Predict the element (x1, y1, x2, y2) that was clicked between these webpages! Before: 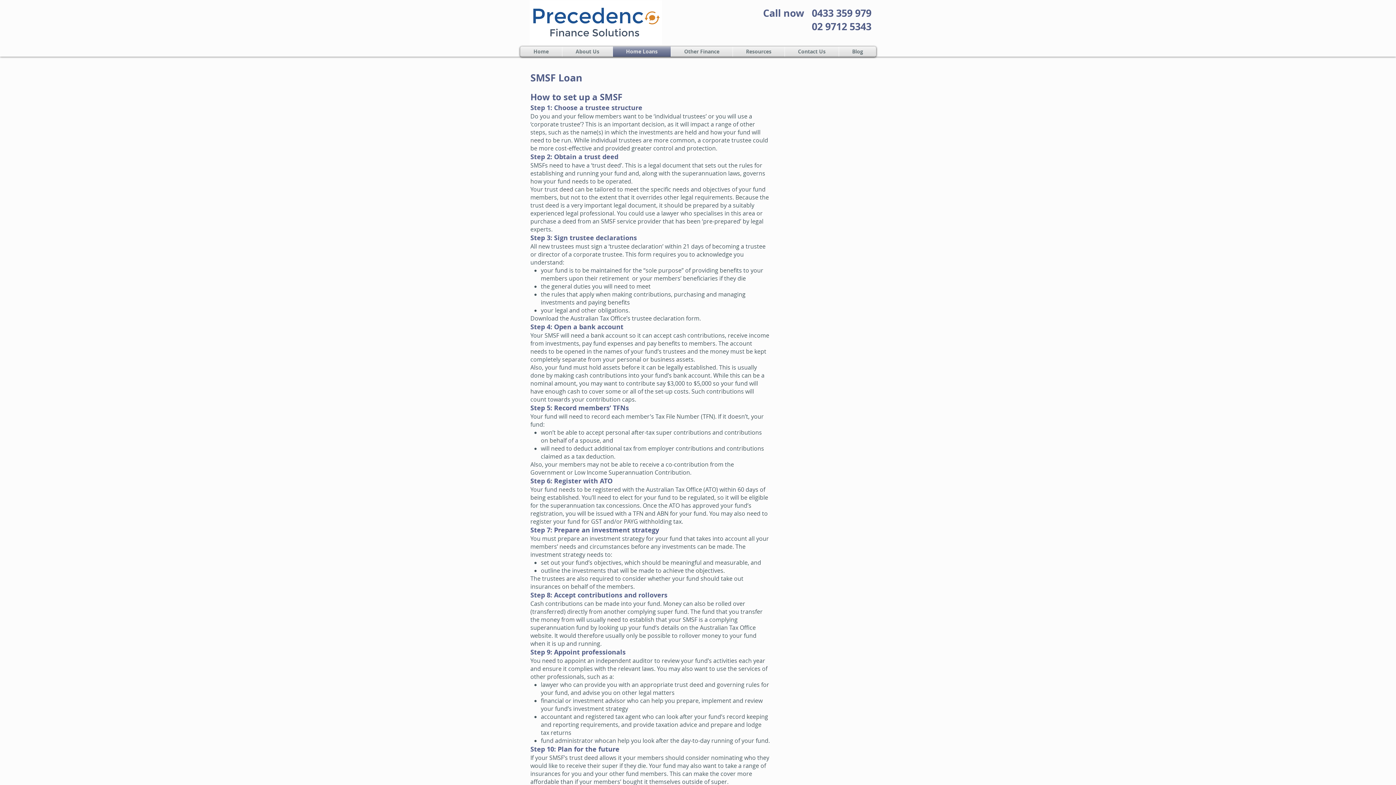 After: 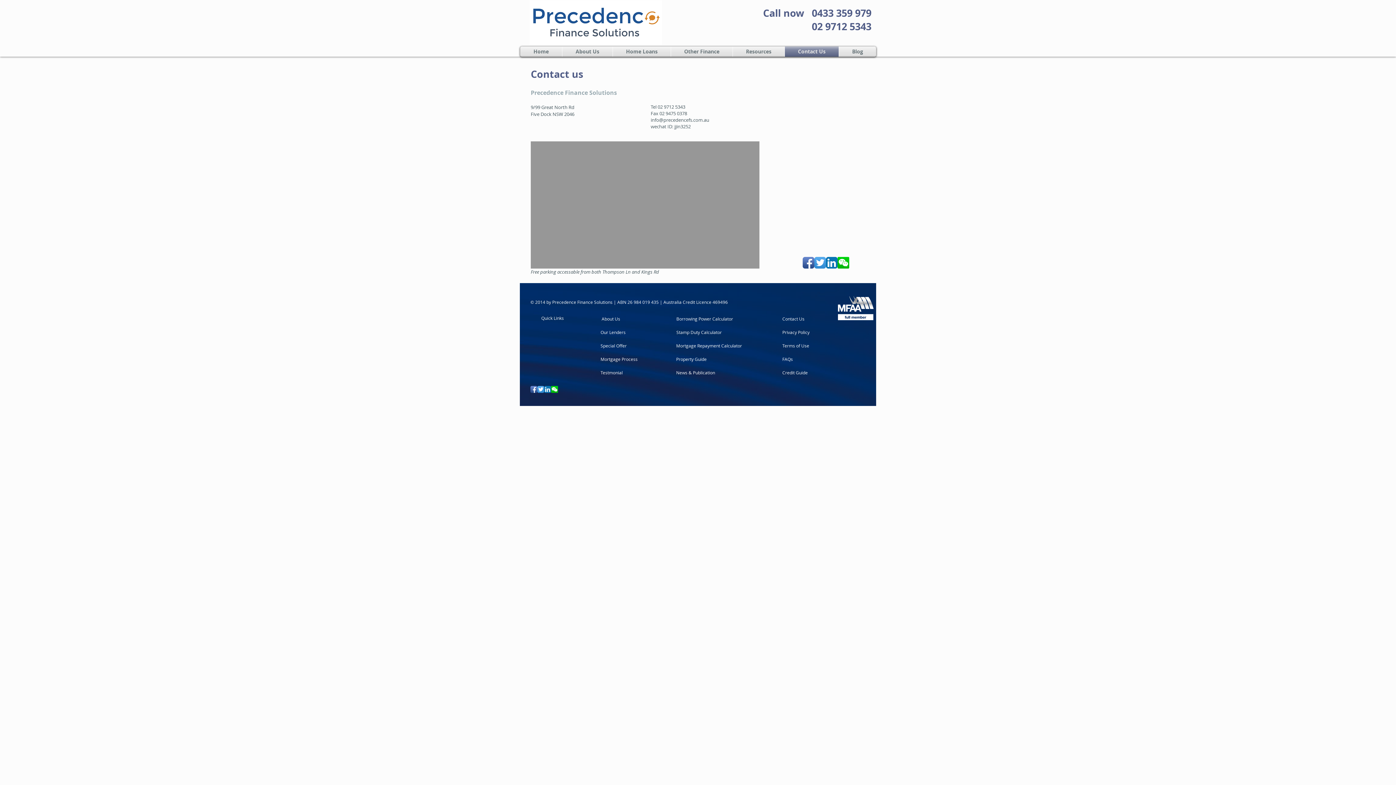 Action: bbox: (785, 46, 838, 56) label: Contact Us